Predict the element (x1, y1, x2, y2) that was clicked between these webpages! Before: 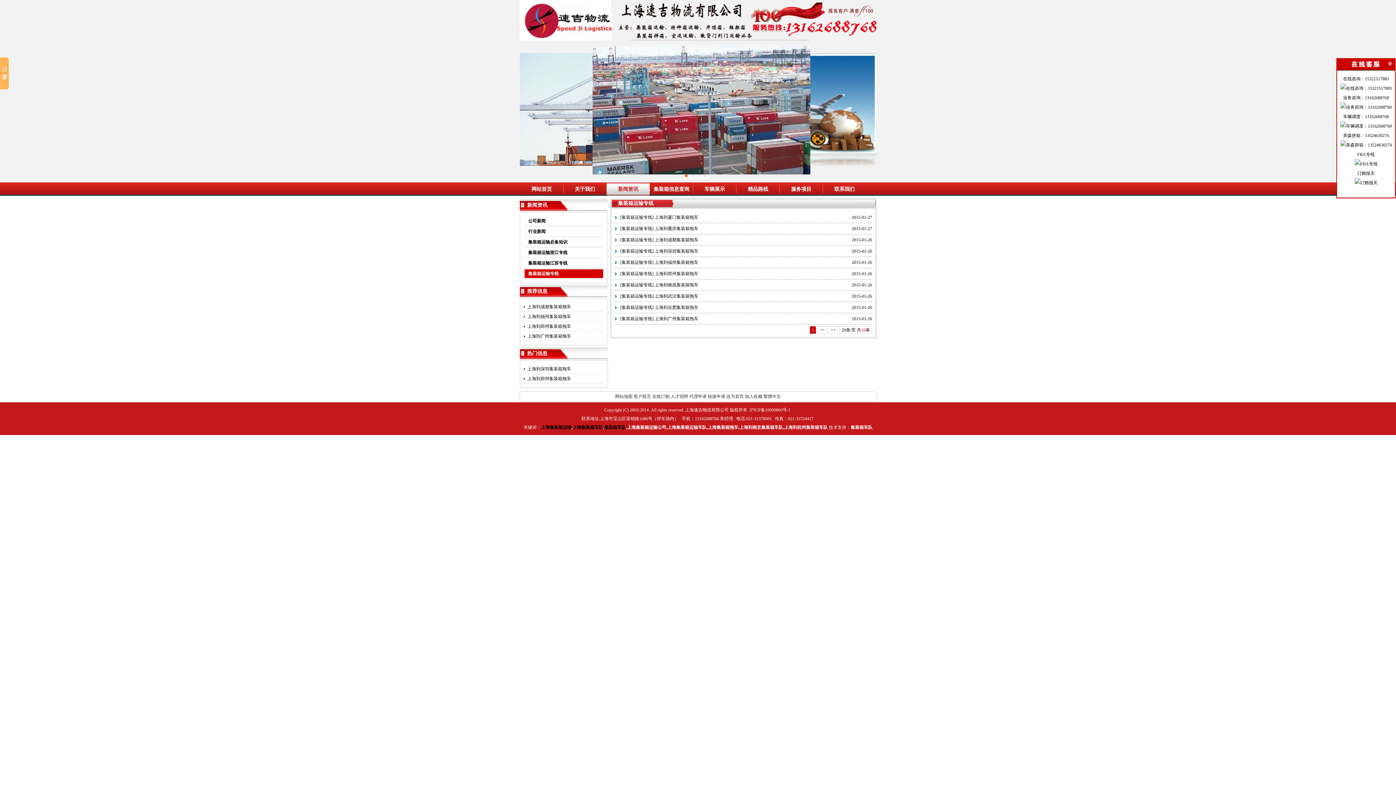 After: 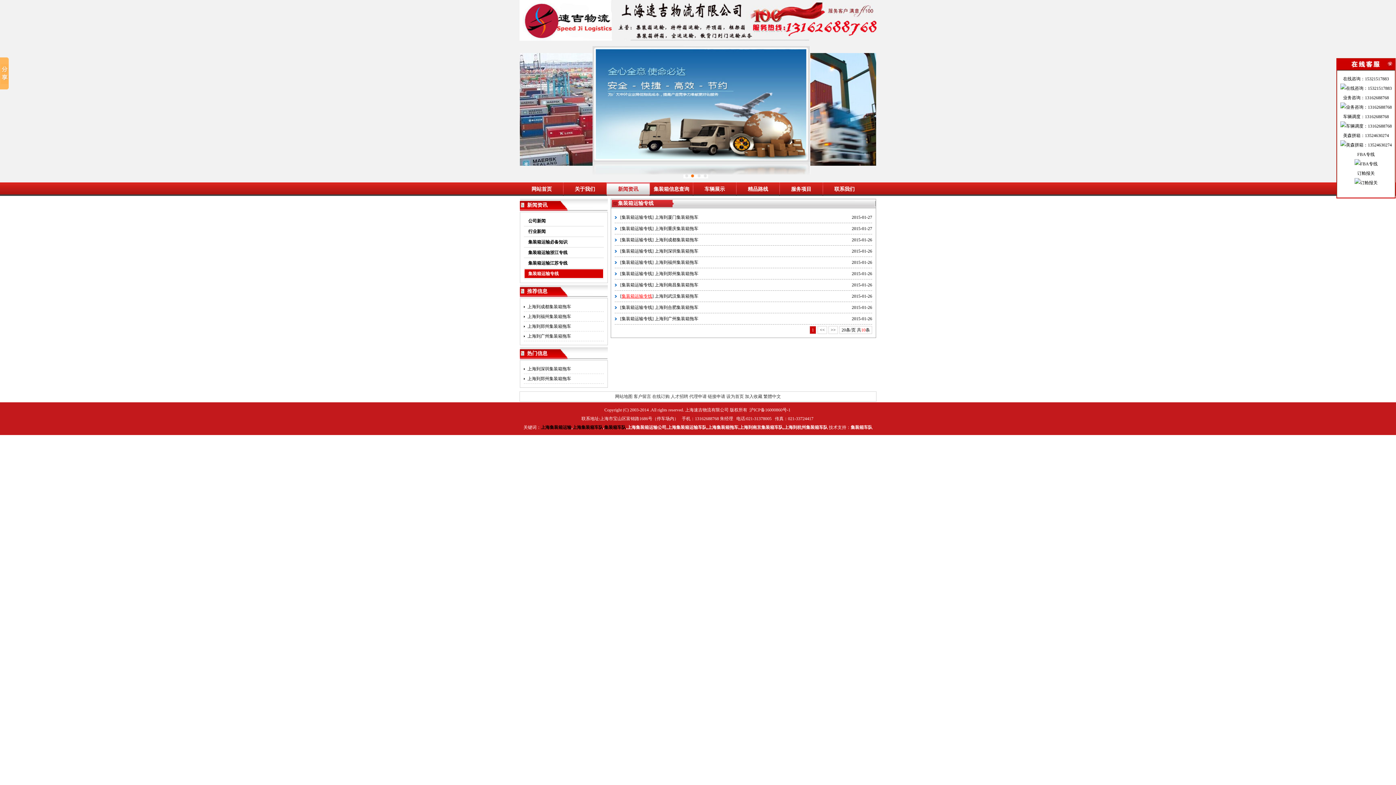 Action: label: 集装箱运输专线 bbox: (621, 293, 652, 298)